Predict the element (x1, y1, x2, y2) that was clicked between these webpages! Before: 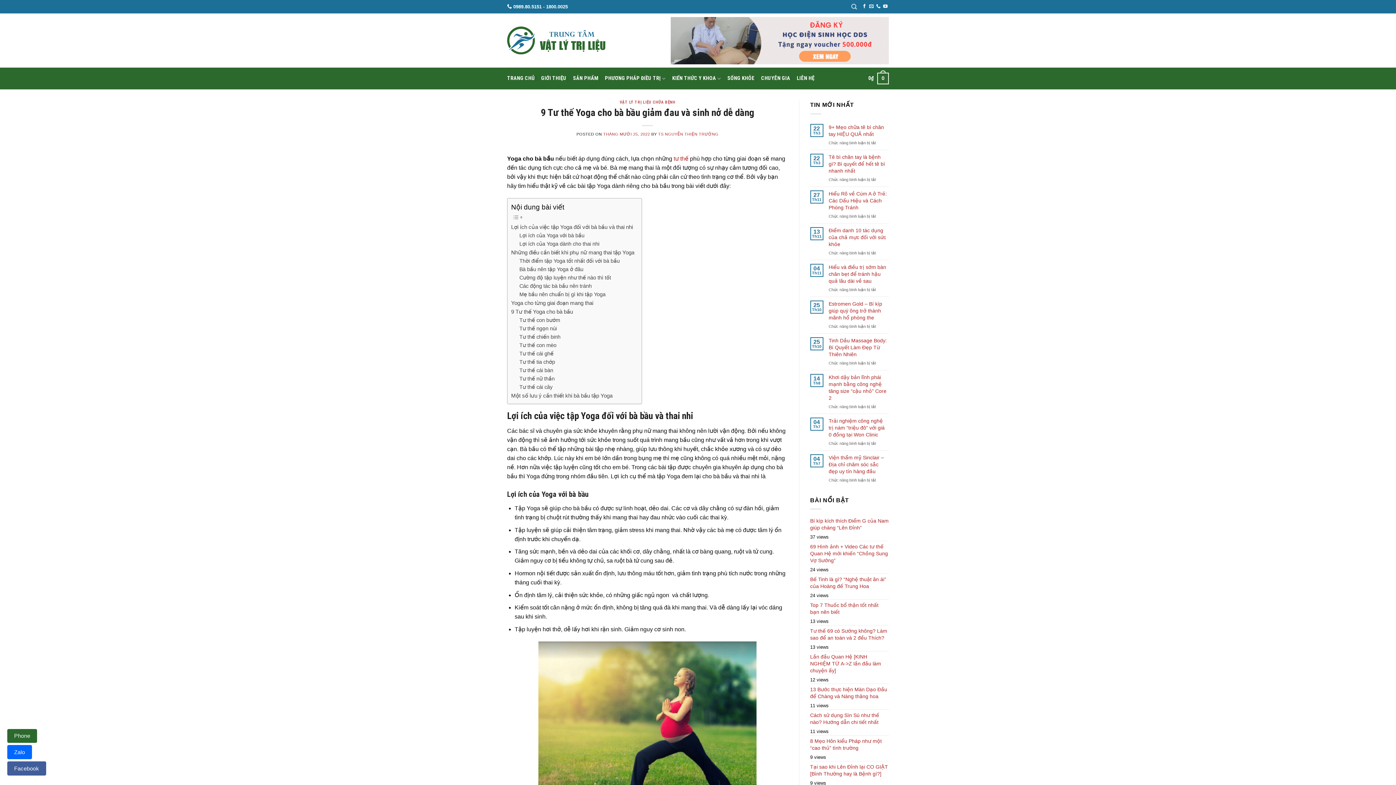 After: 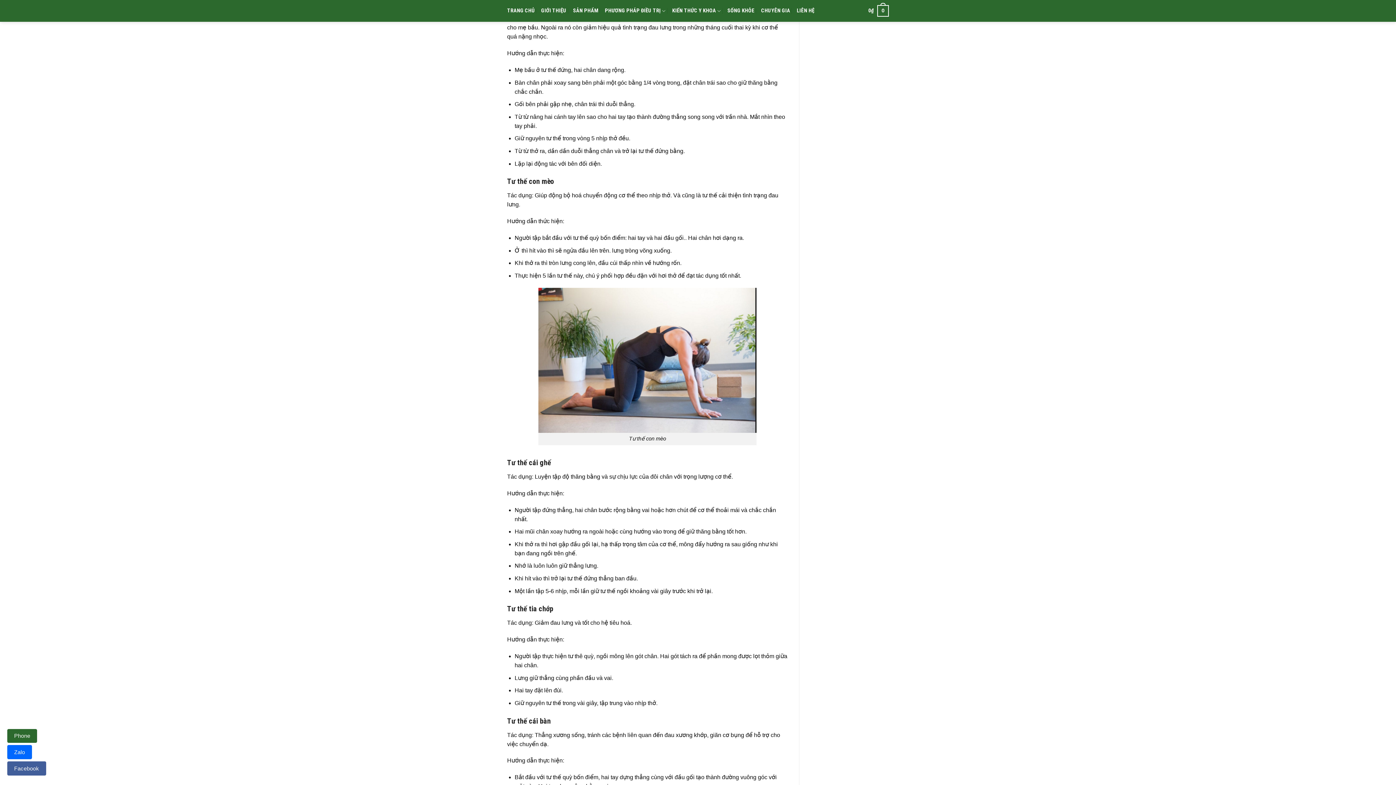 Action: bbox: (519, 333, 560, 341) label: Tư thế chiến binh